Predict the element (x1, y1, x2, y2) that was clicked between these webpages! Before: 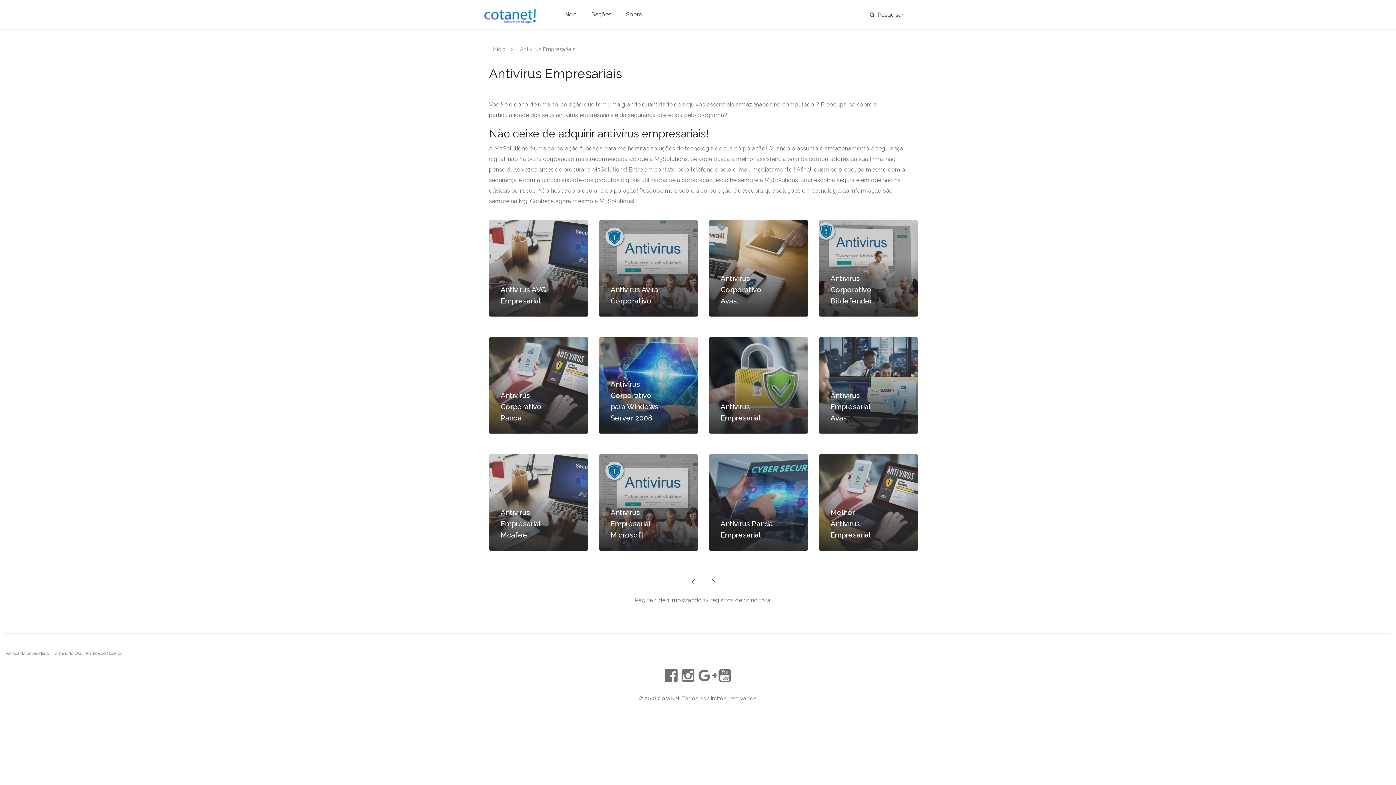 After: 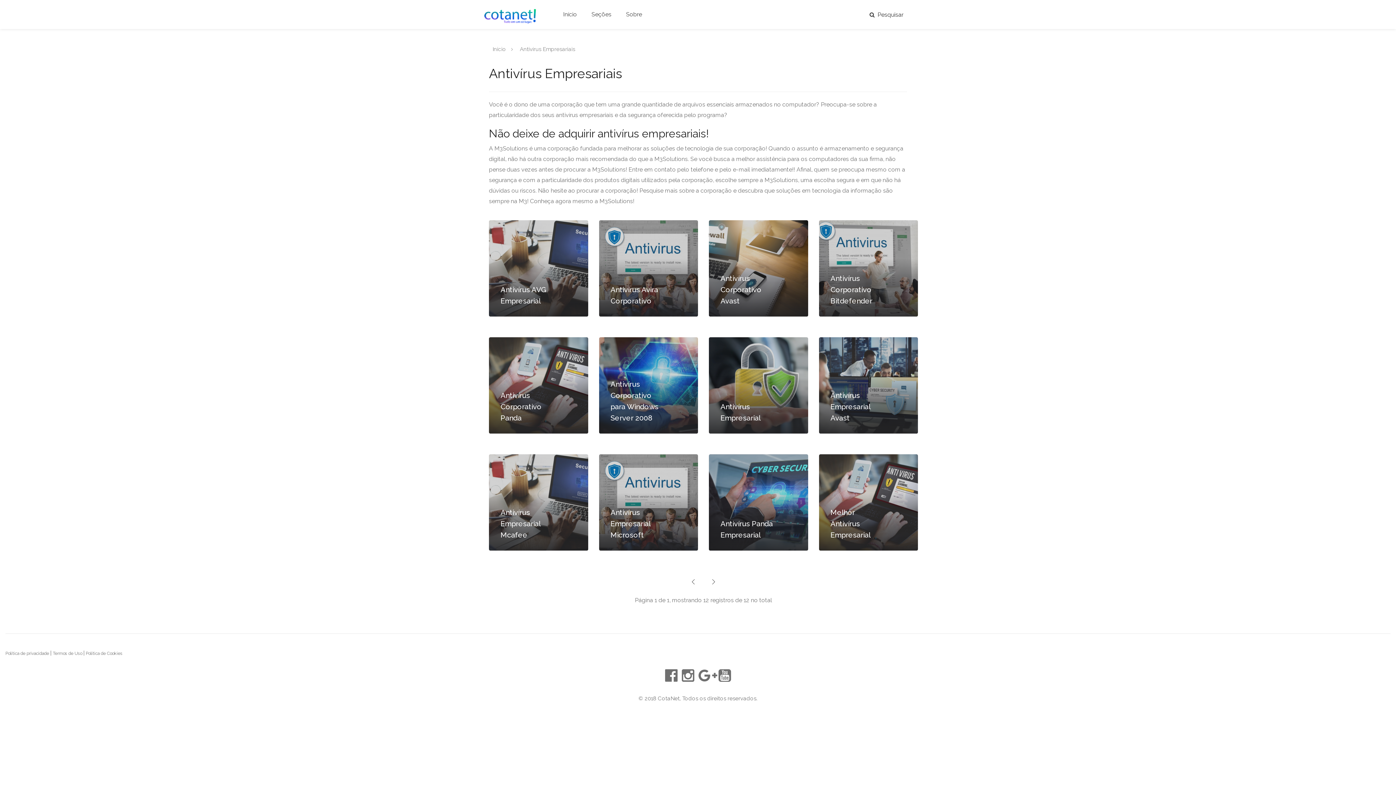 Action: label:    bbox: (680, 676, 695, 682)